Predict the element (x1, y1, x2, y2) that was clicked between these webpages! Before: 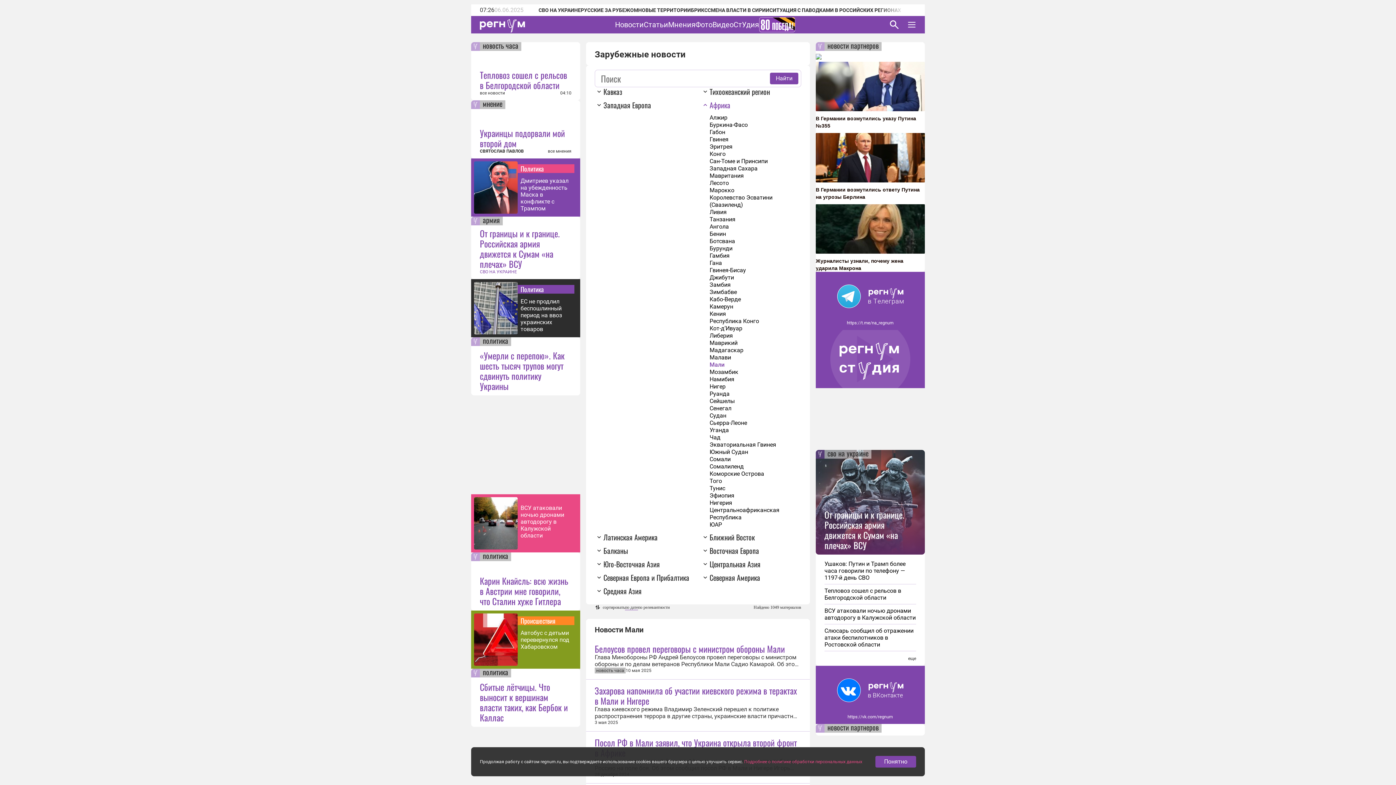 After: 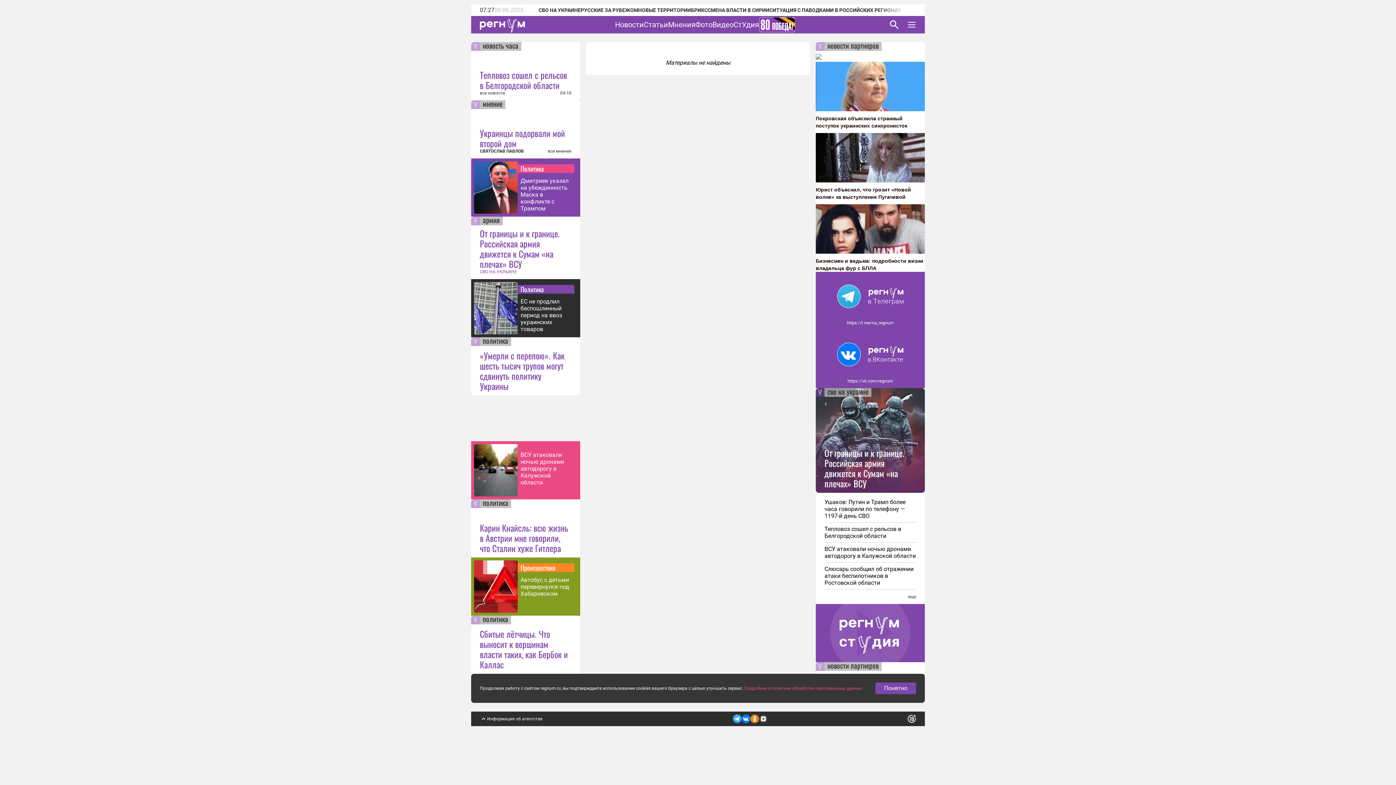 Action: label: политика bbox: (480, 669, 515, 677)